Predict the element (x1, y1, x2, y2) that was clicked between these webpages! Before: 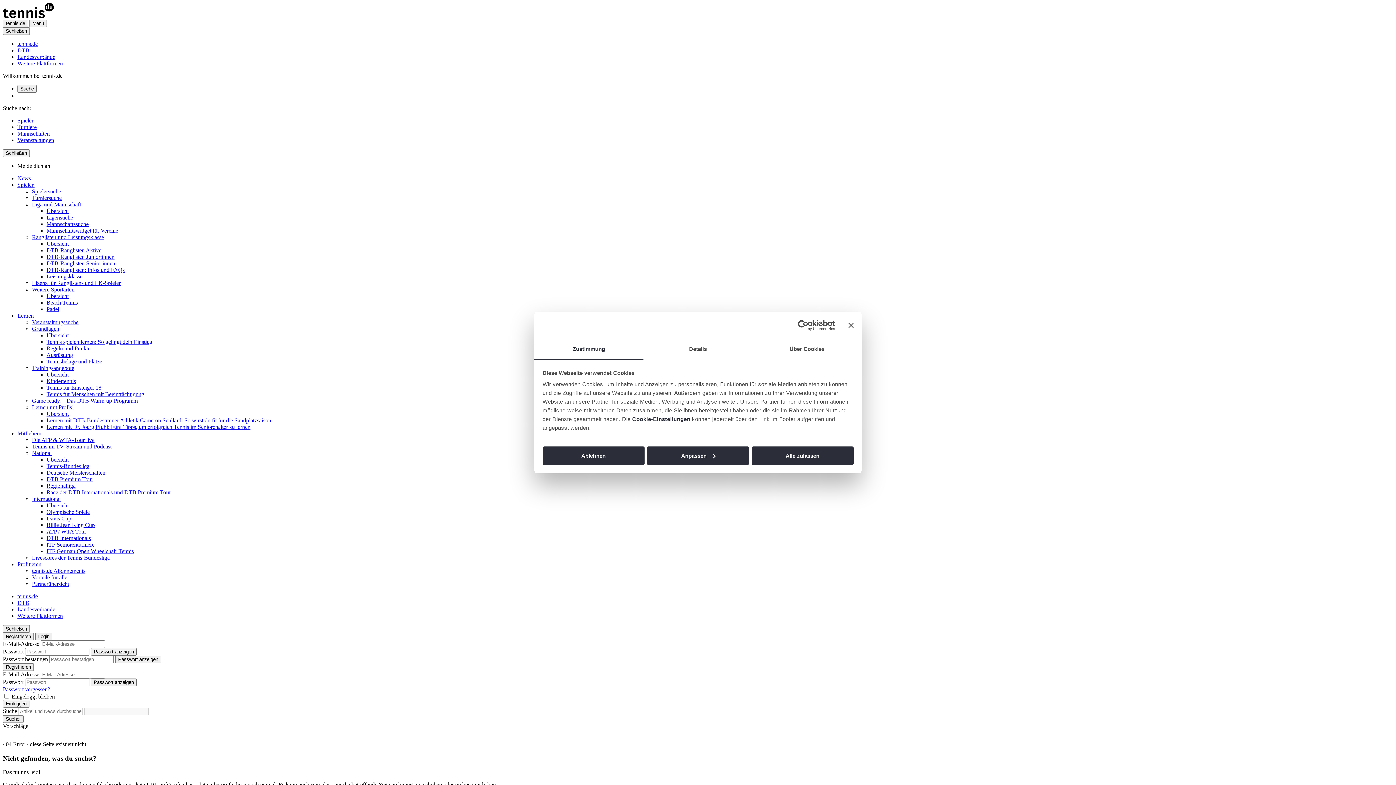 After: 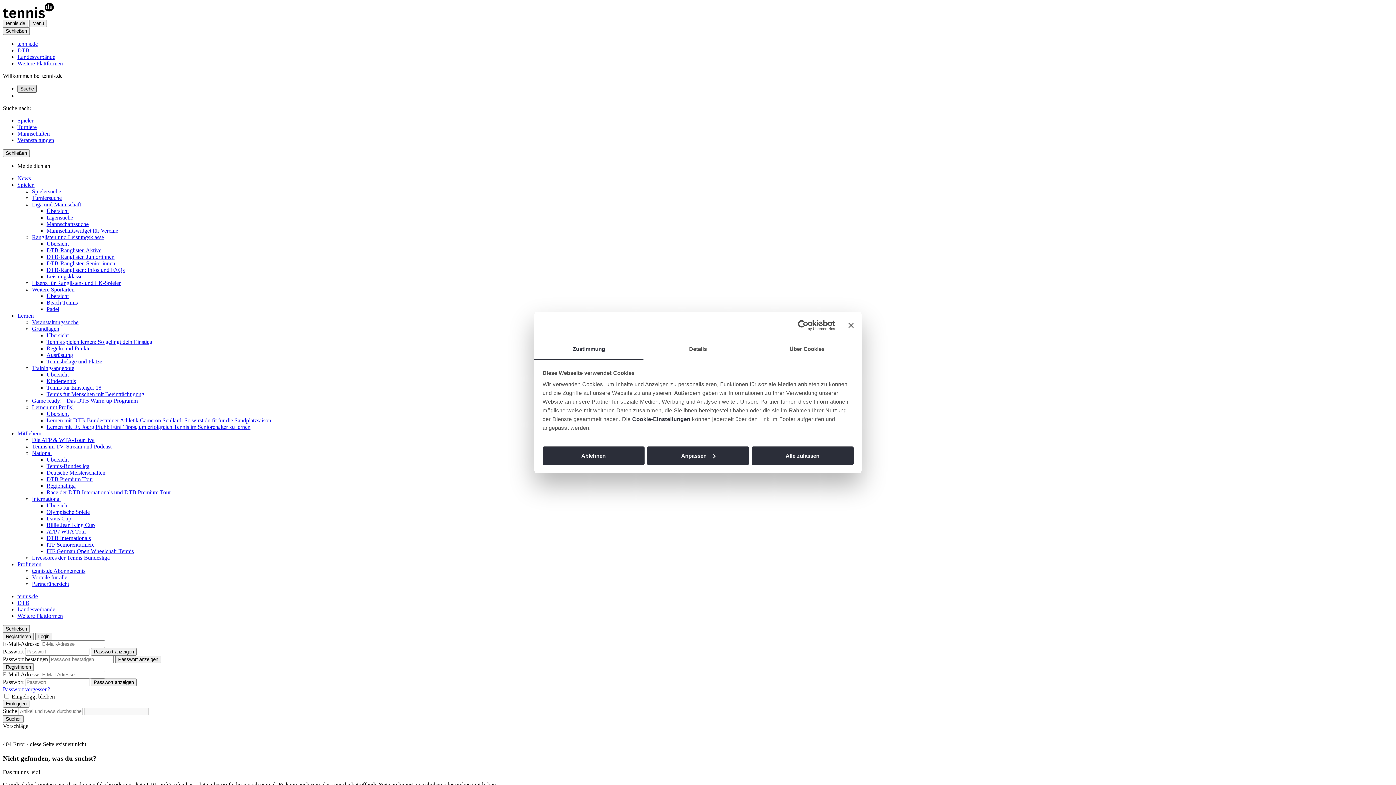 Action: bbox: (17, 85, 36, 92) label: Suche